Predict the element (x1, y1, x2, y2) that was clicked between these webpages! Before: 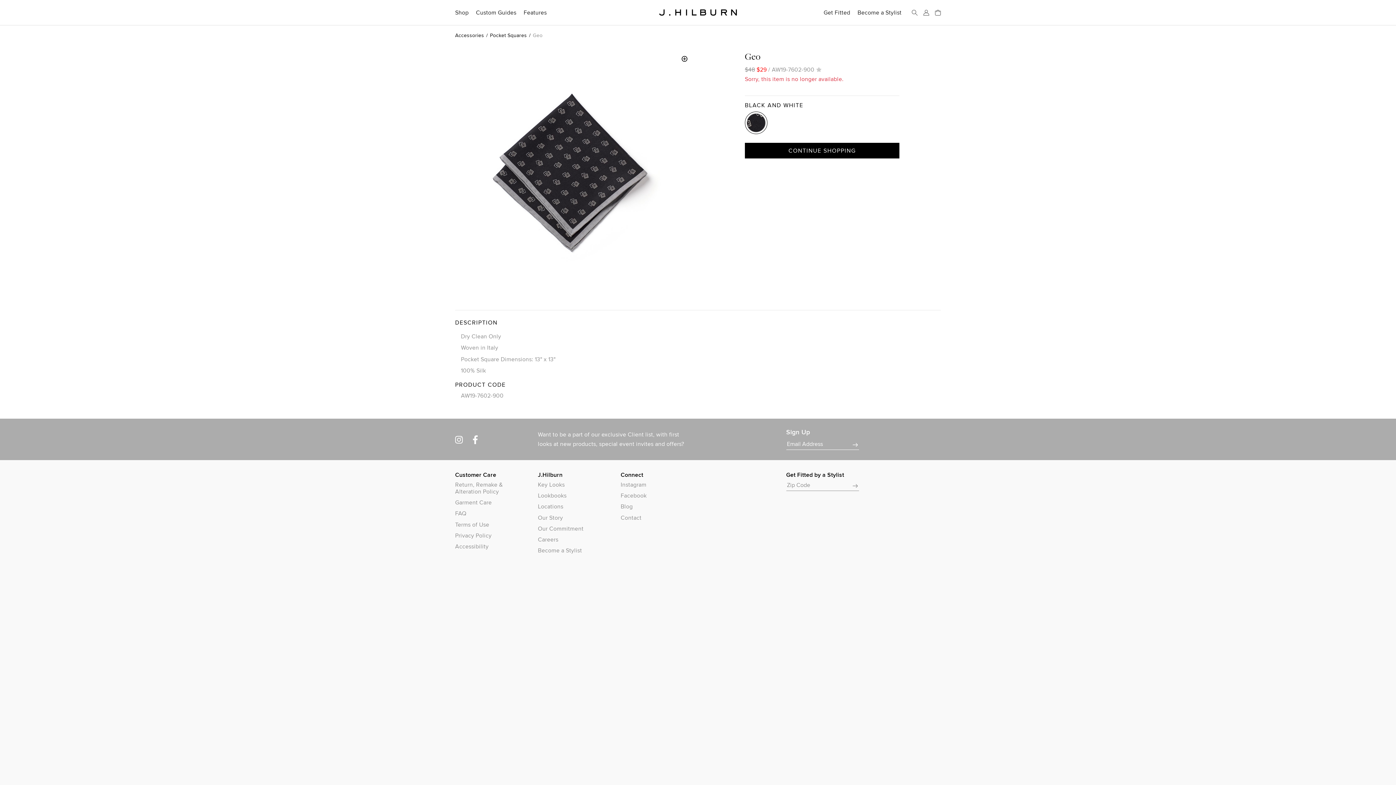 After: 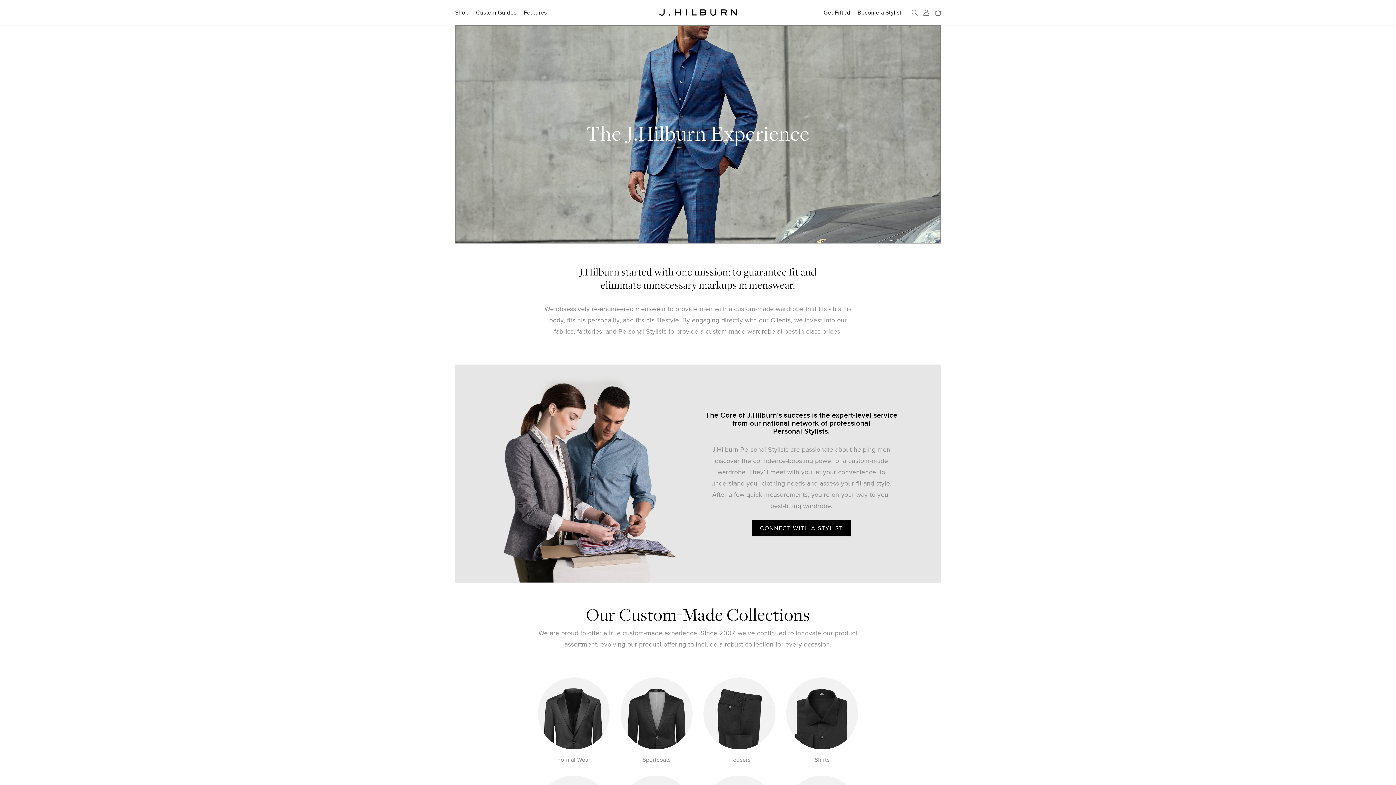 Action: label: Our Story bbox: (538, 514, 609, 521)